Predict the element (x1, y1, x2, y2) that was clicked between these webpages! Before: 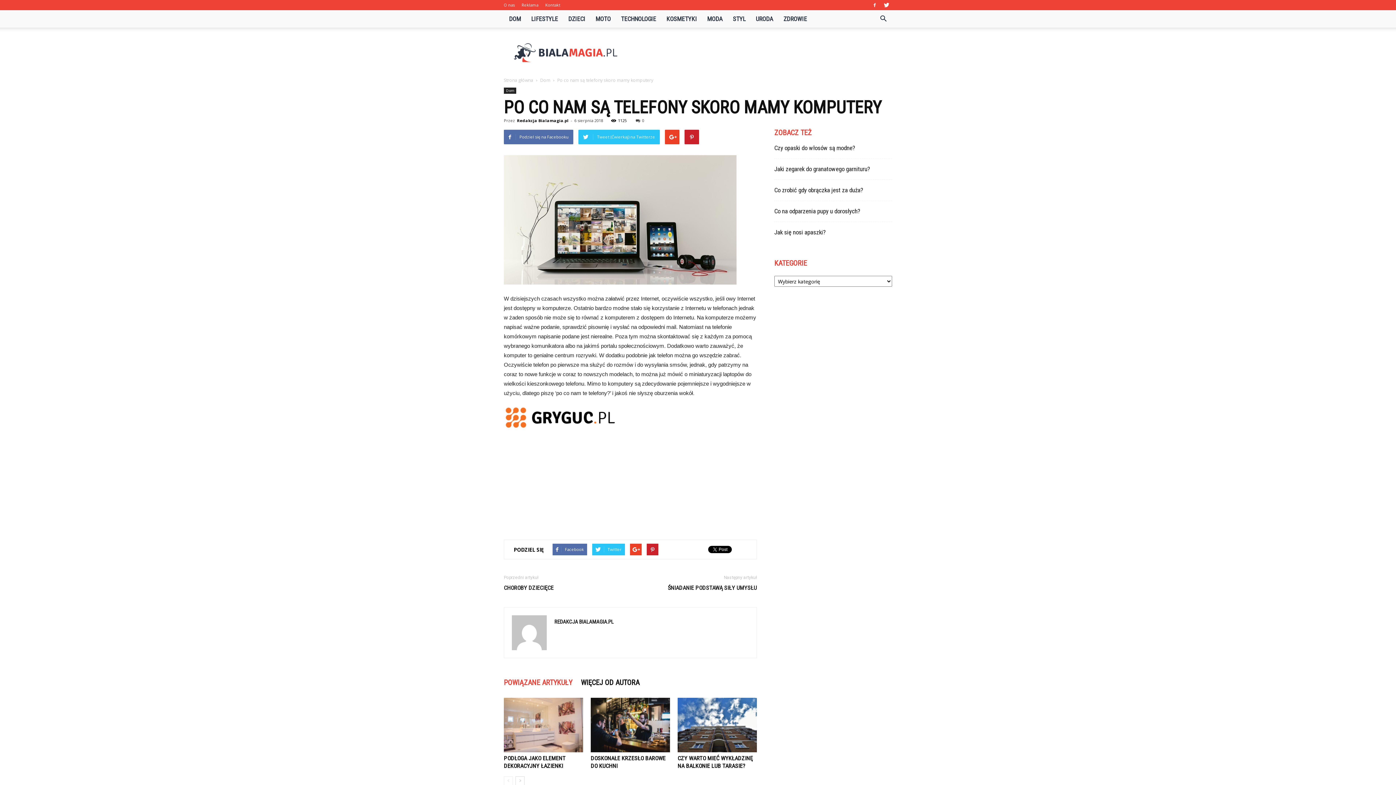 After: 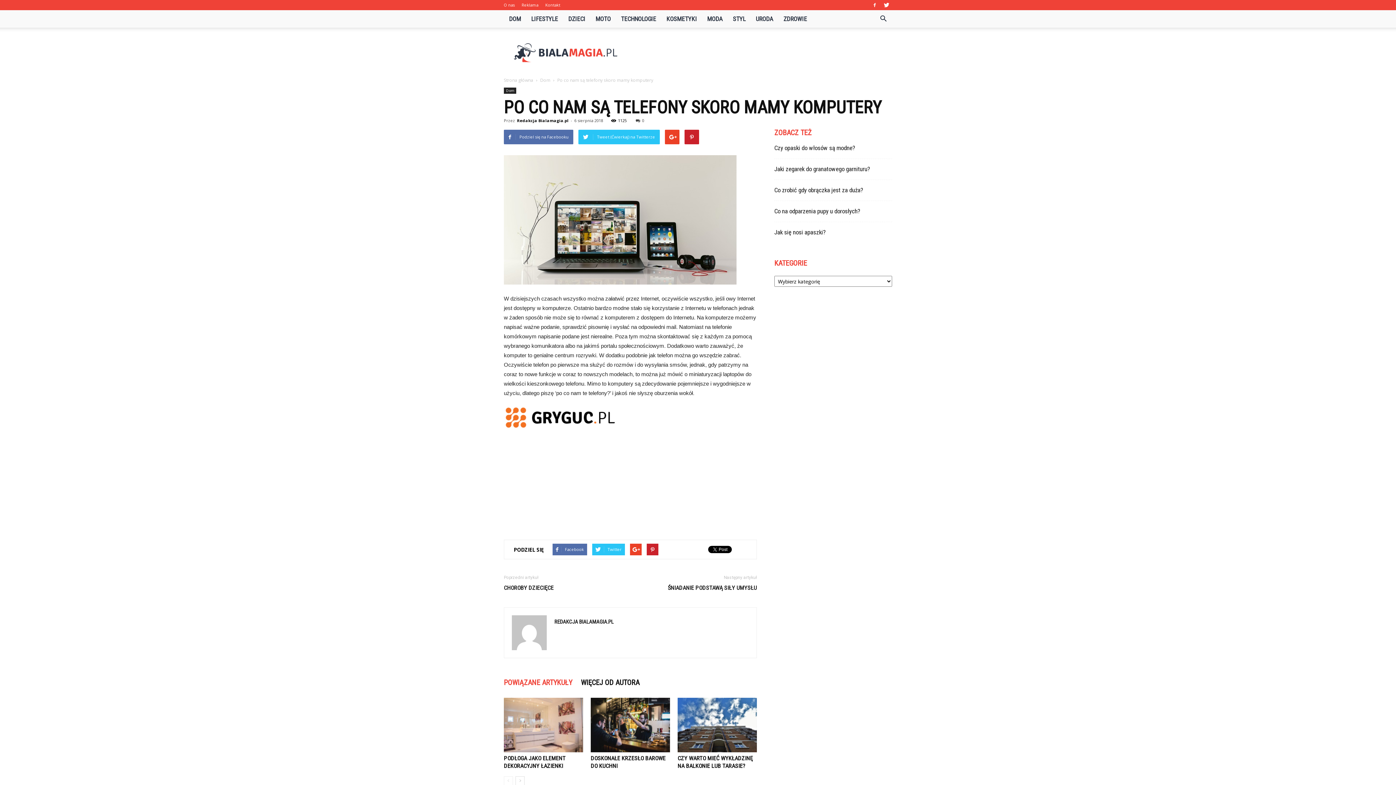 Action: label: POWIĄZANE ARTYKUŁY bbox: (504, 676, 576, 688)